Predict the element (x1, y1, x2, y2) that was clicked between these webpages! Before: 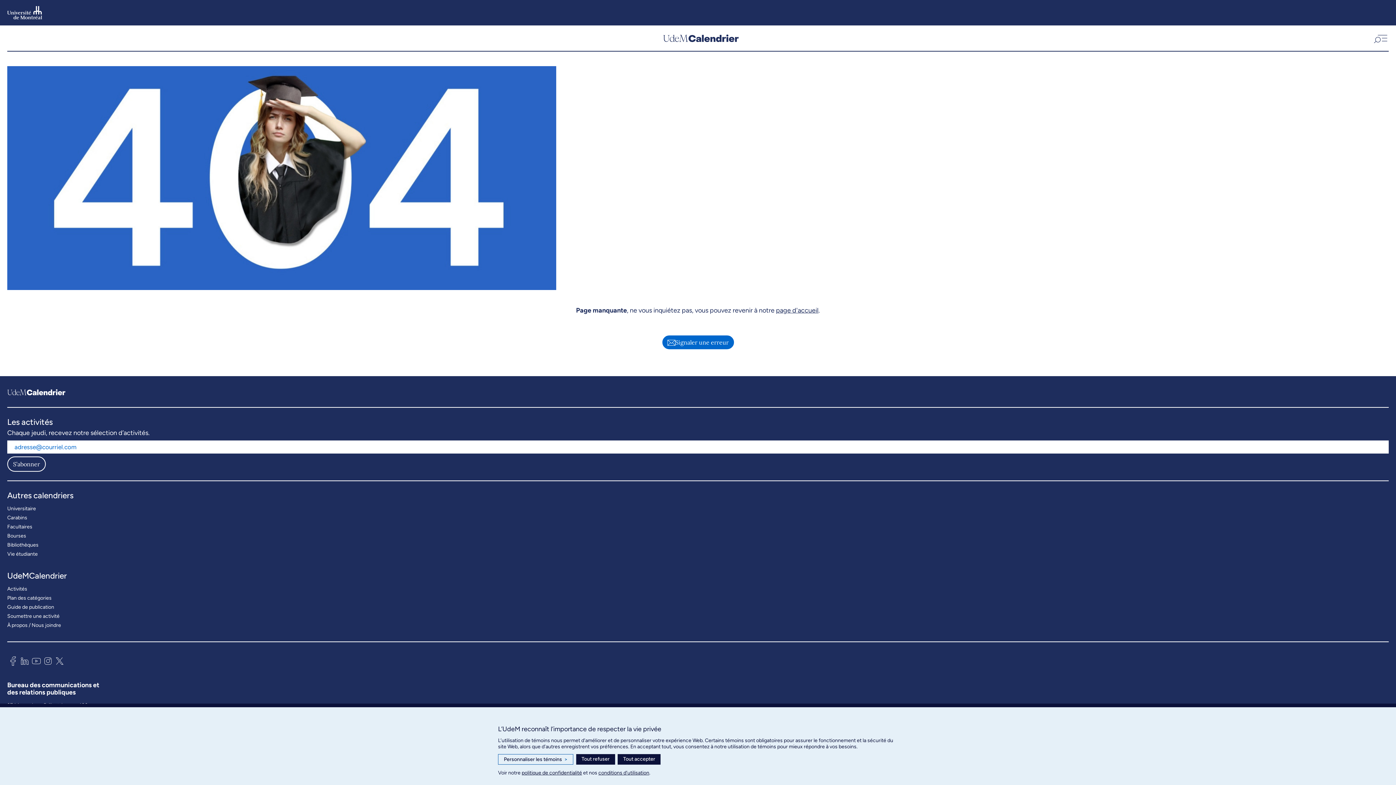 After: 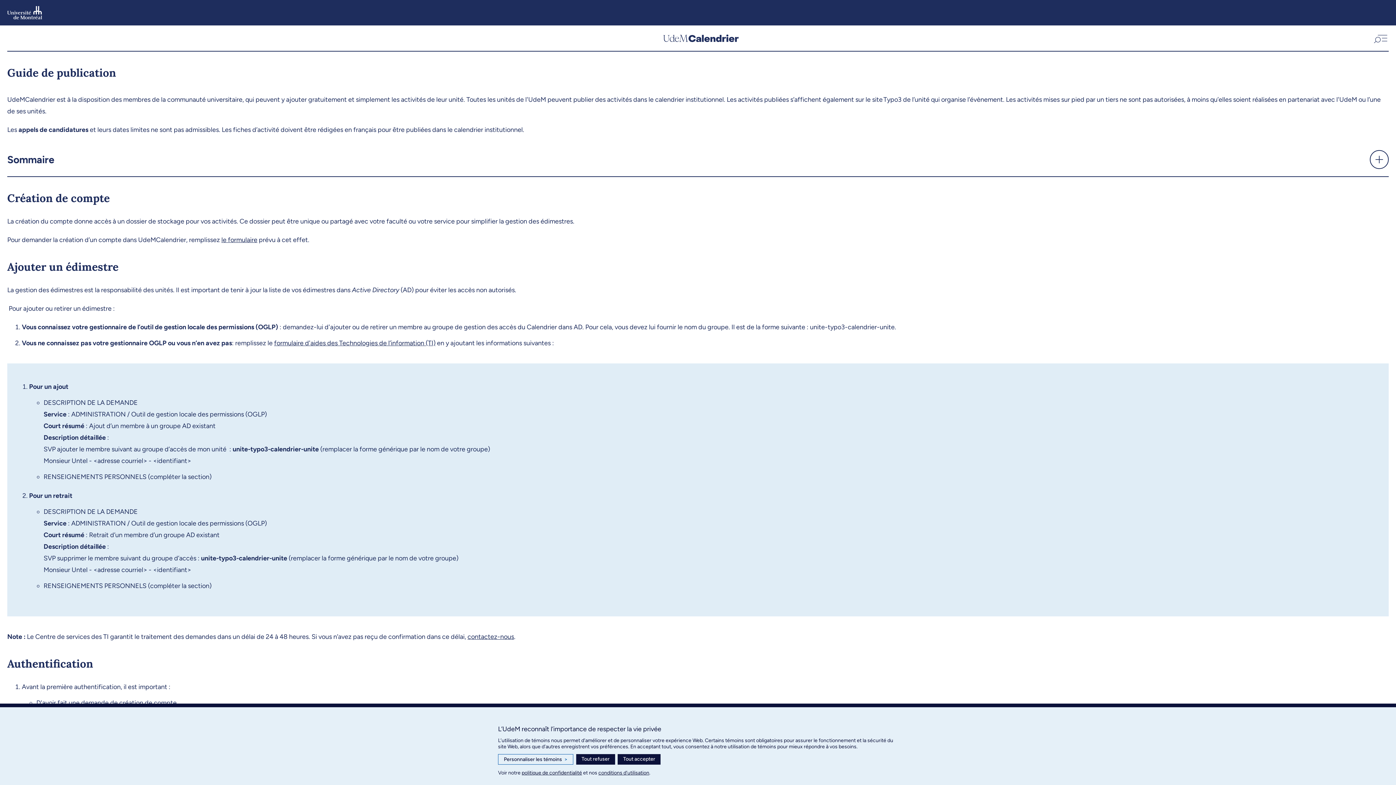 Action: bbox: (7, 602, 54, 611) label: Guide de publication